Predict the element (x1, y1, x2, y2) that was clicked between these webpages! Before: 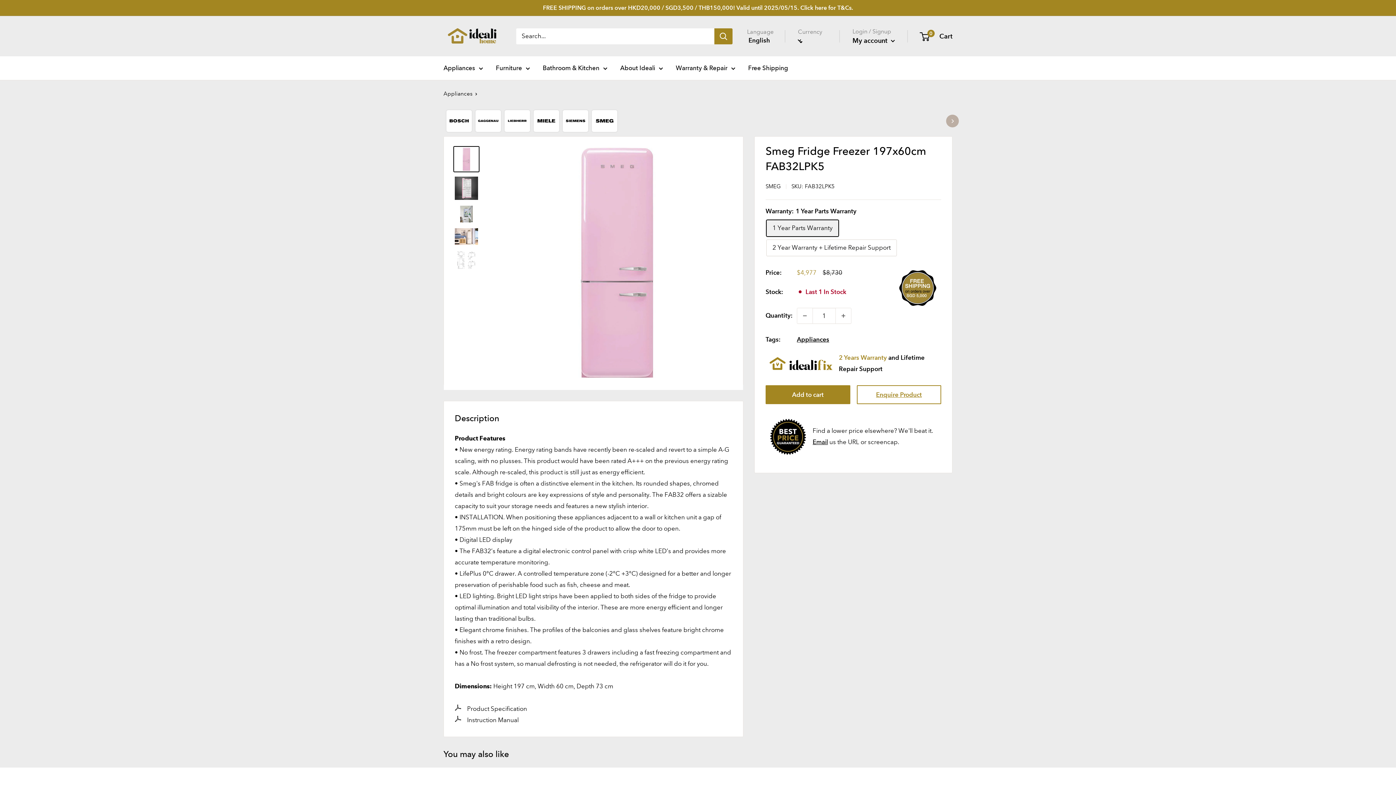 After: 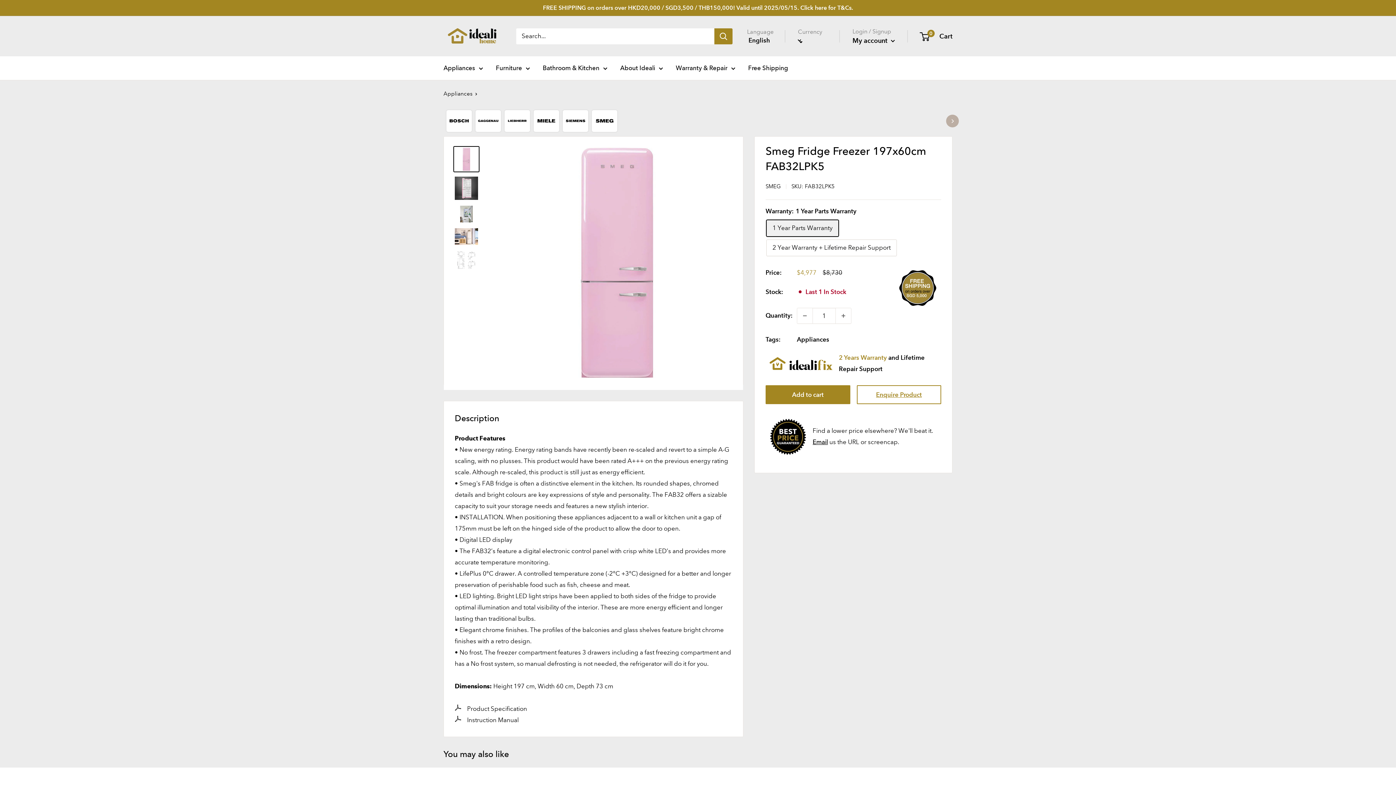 Action: label: Appliances bbox: (797, 336, 829, 343)